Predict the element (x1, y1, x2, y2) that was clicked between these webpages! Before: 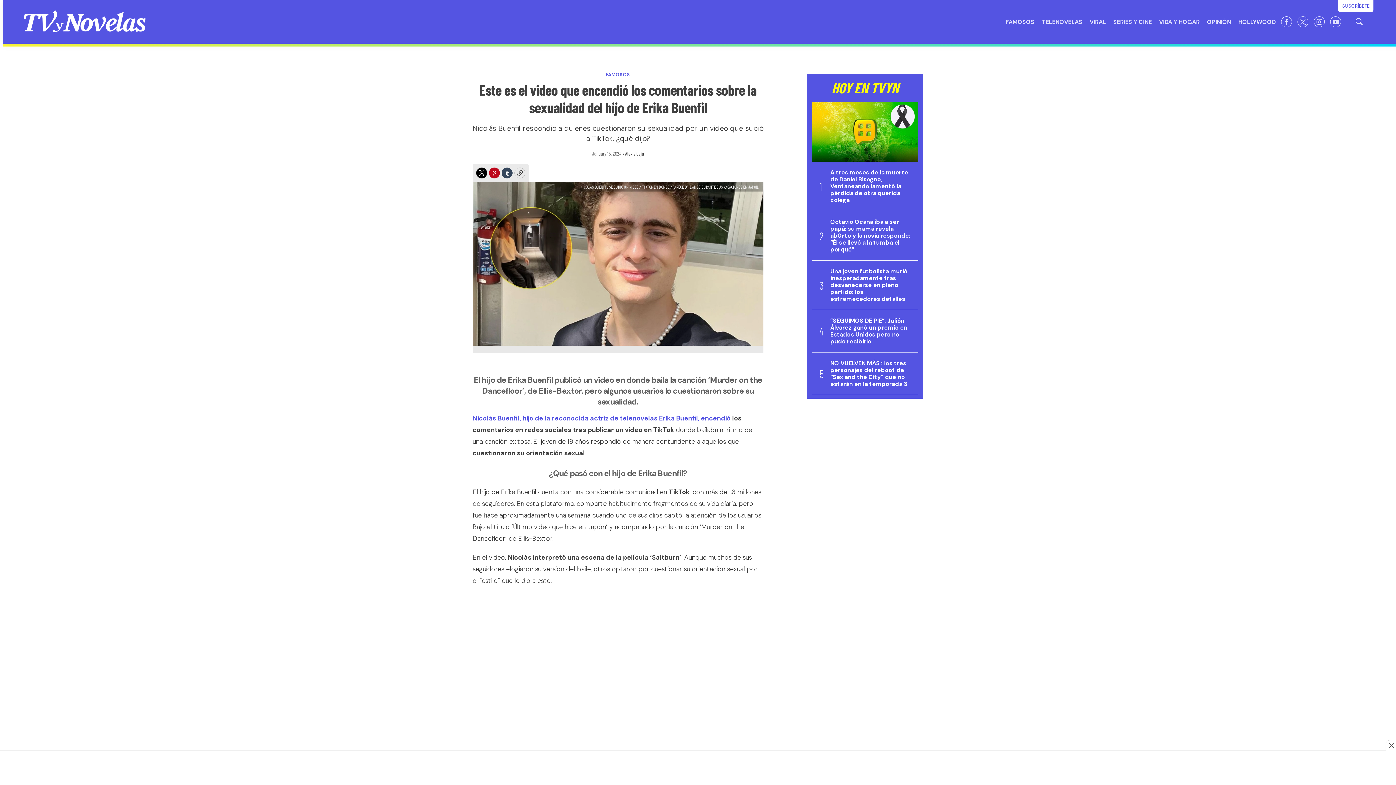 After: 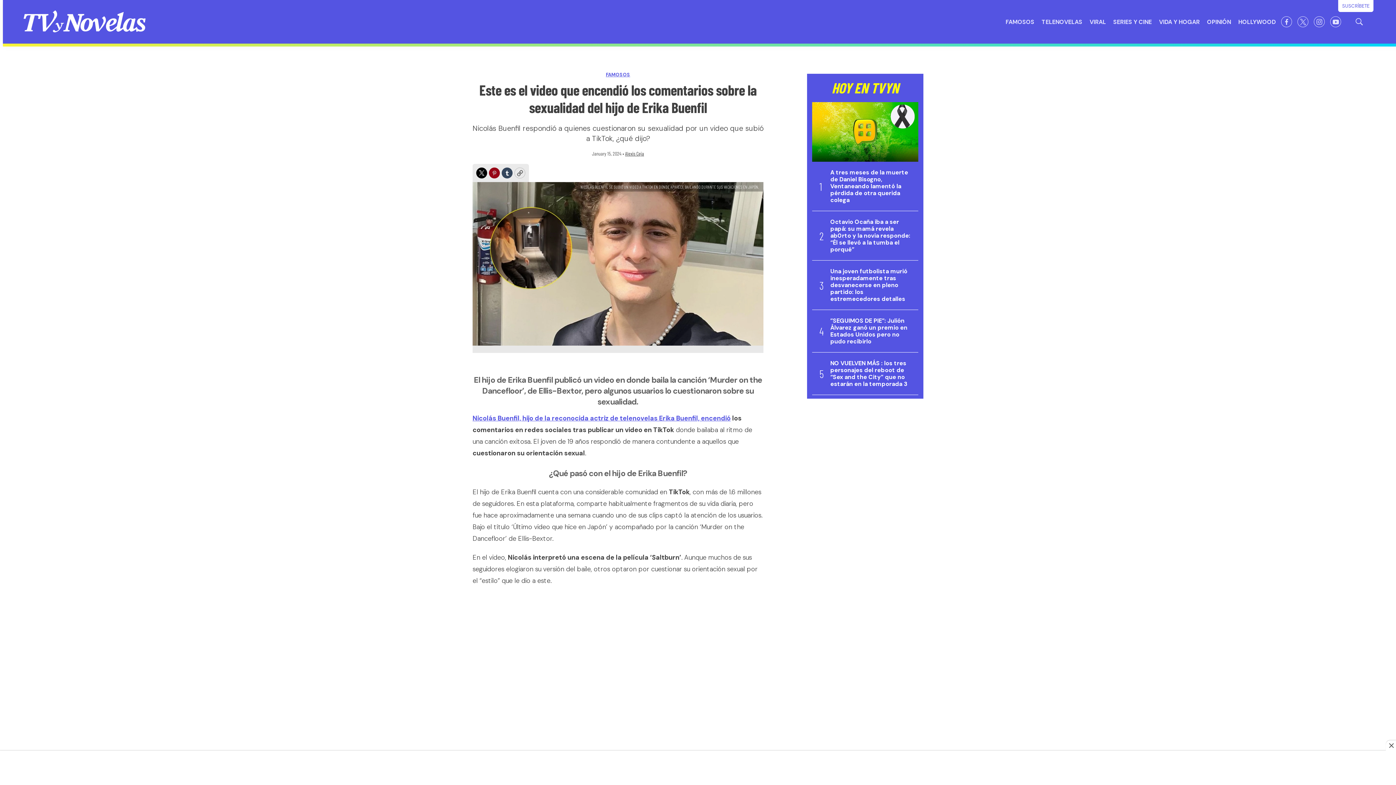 Action: bbox: (489, 167, 500, 178) label: Pinterest